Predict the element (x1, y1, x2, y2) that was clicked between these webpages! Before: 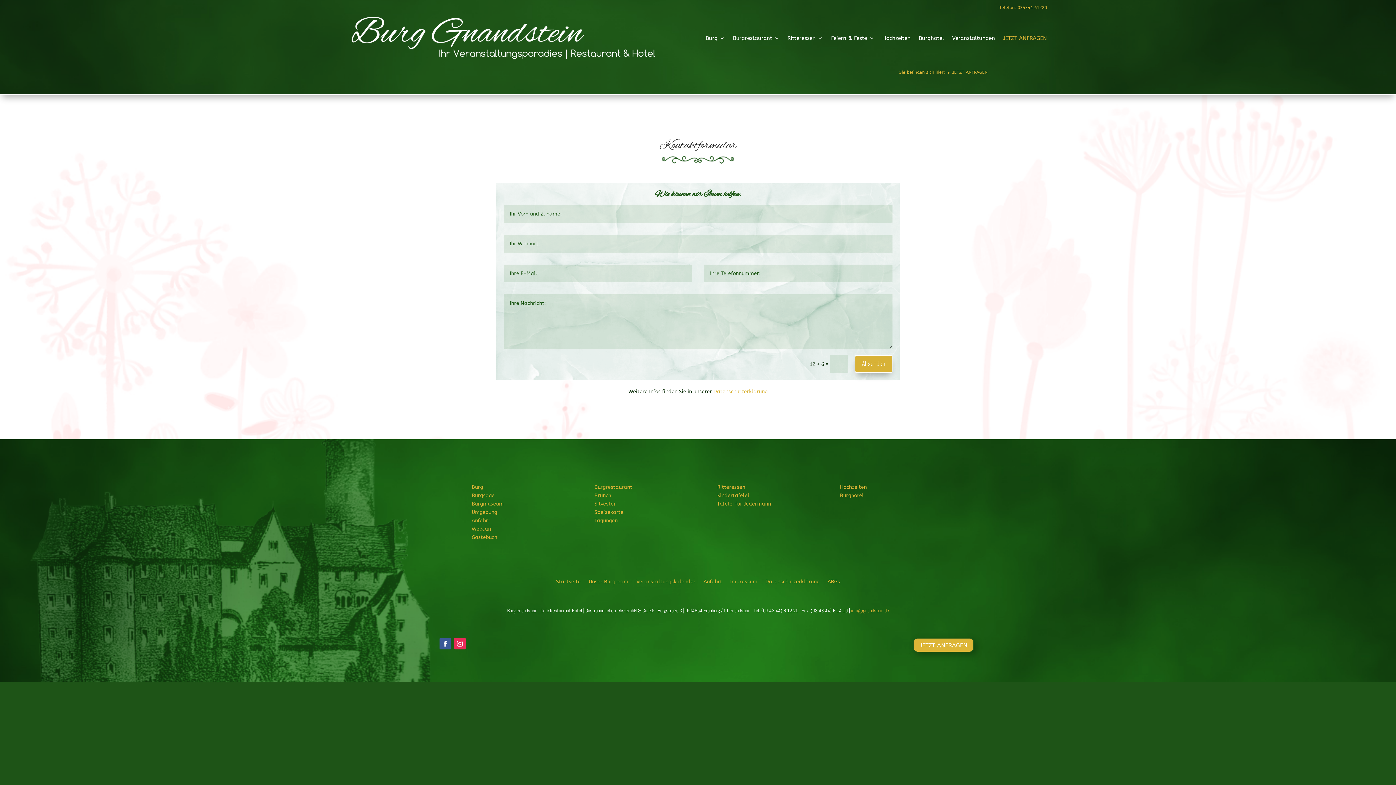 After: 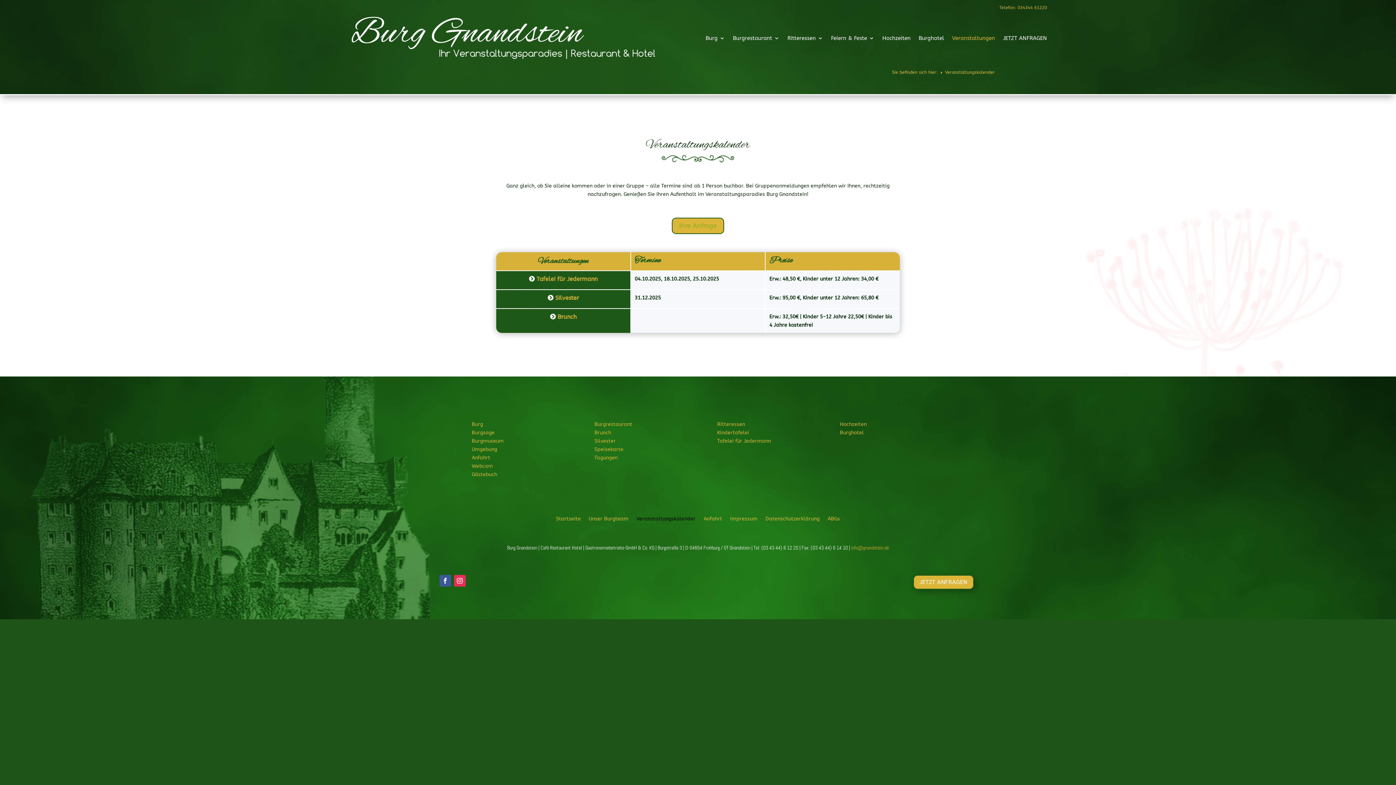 Action: label: Veranstaltungskalender bbox: (636, 576, 695, 584)